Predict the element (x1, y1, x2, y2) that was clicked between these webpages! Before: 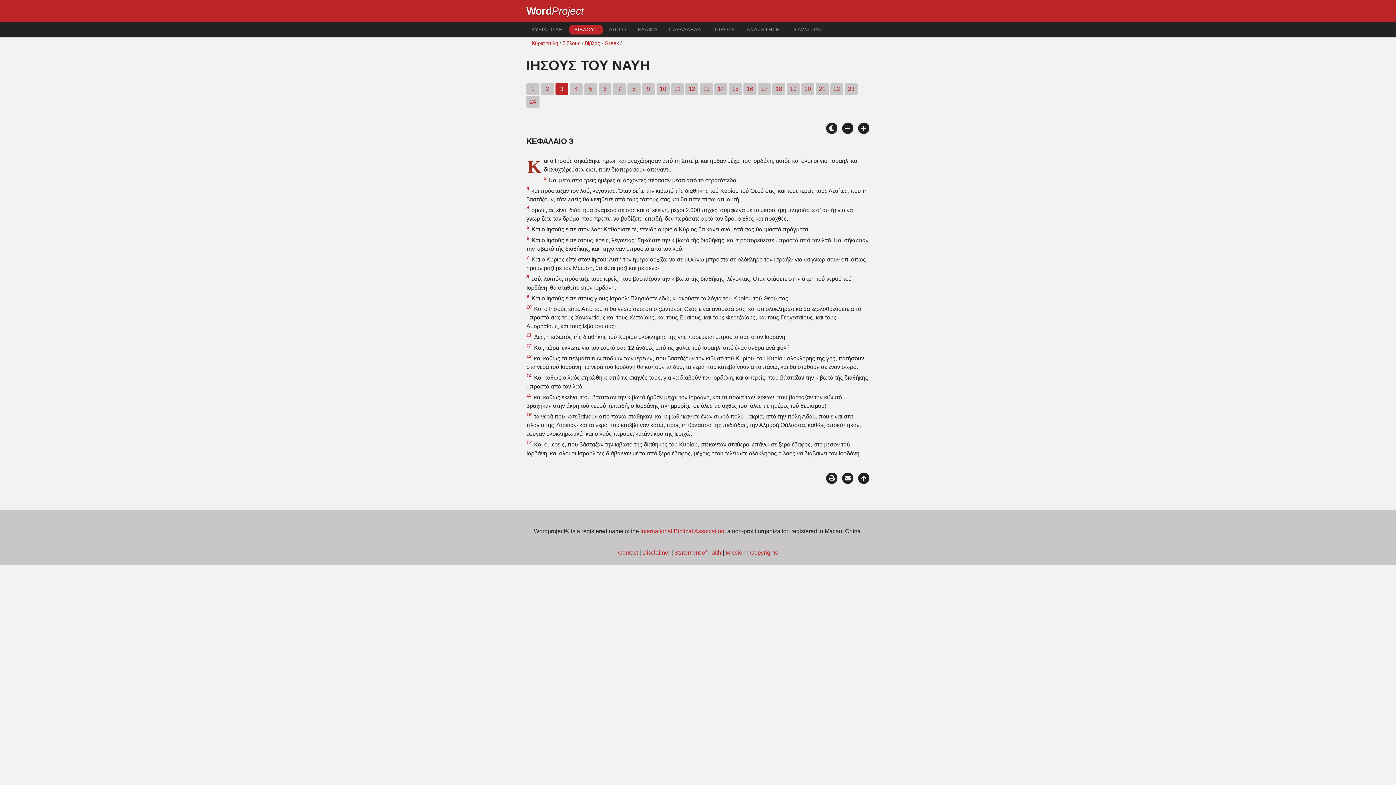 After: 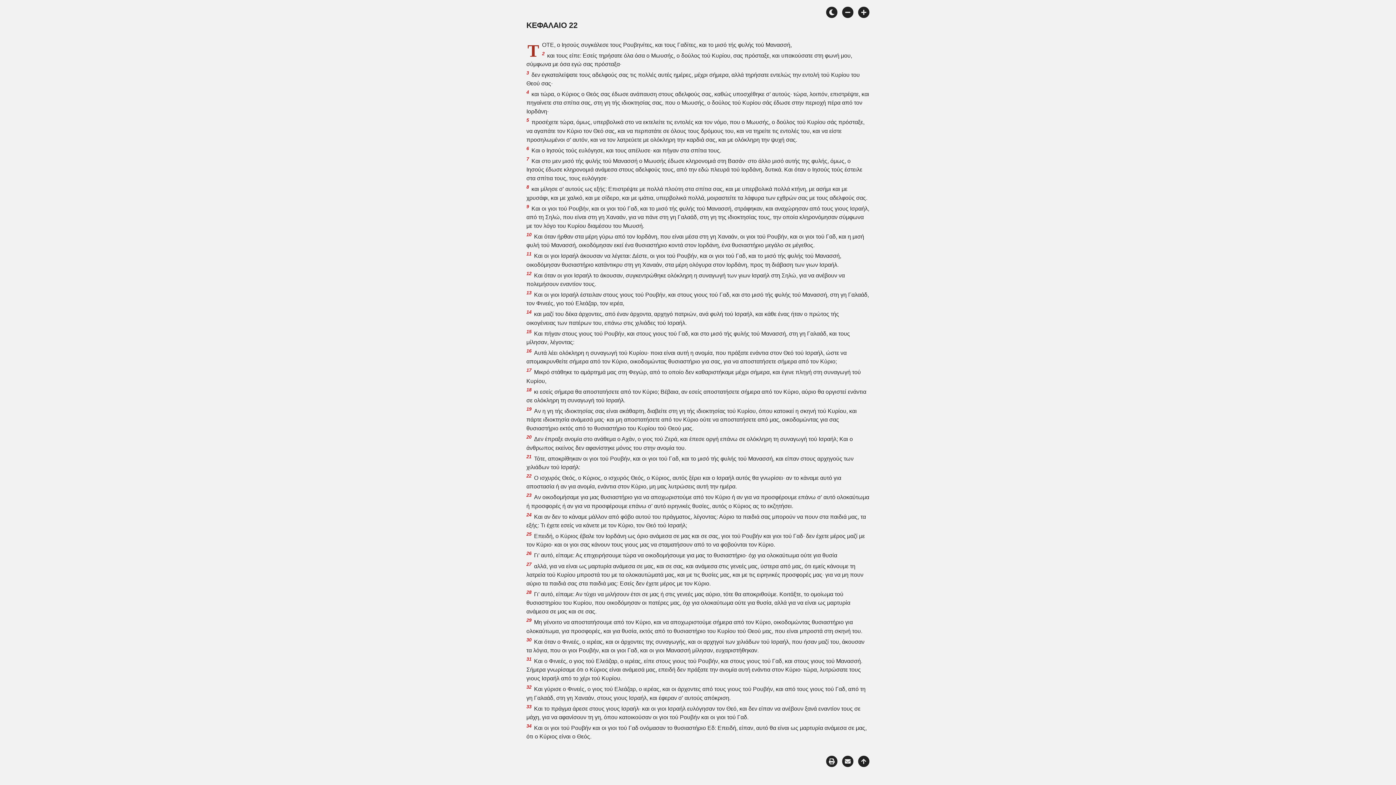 Action: label: 22 bbox: (830, 83, 843, 94)